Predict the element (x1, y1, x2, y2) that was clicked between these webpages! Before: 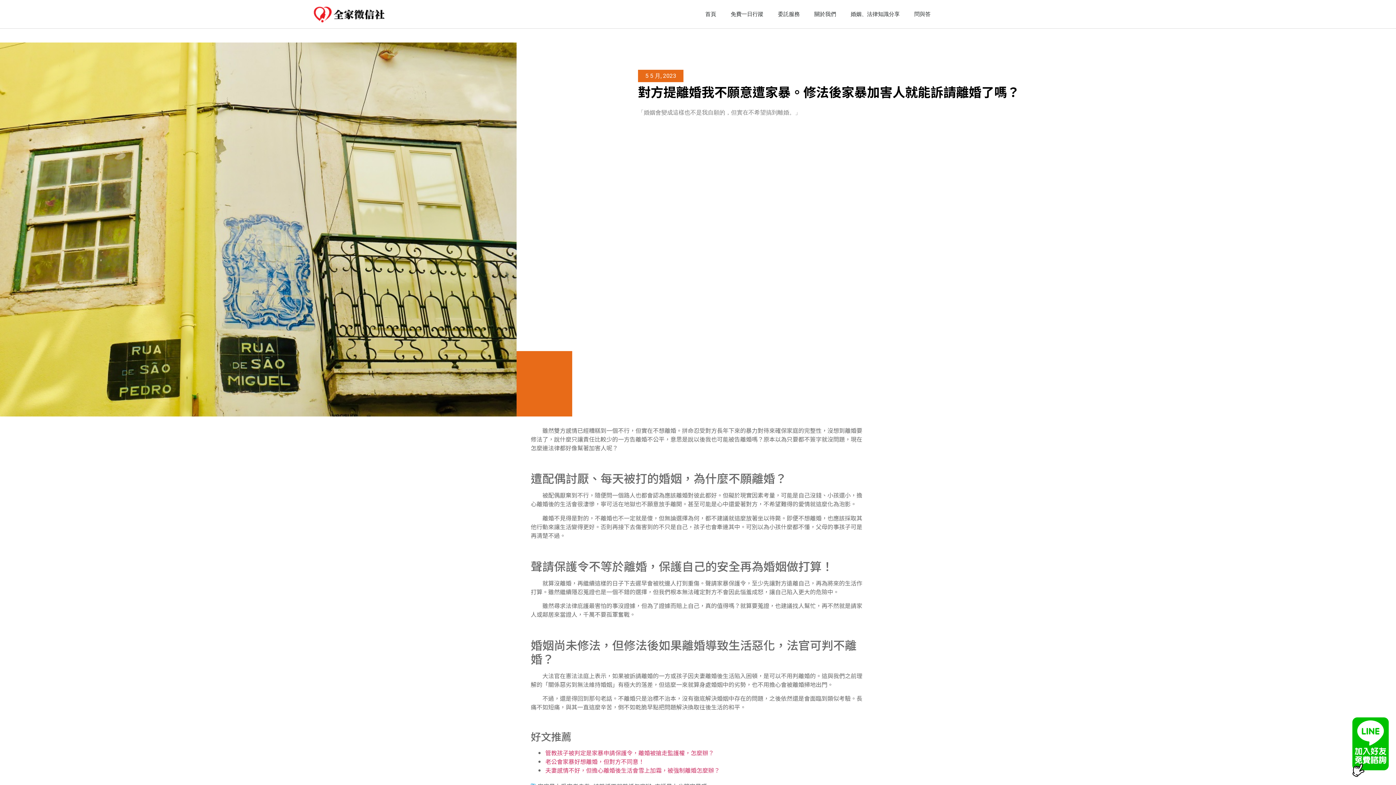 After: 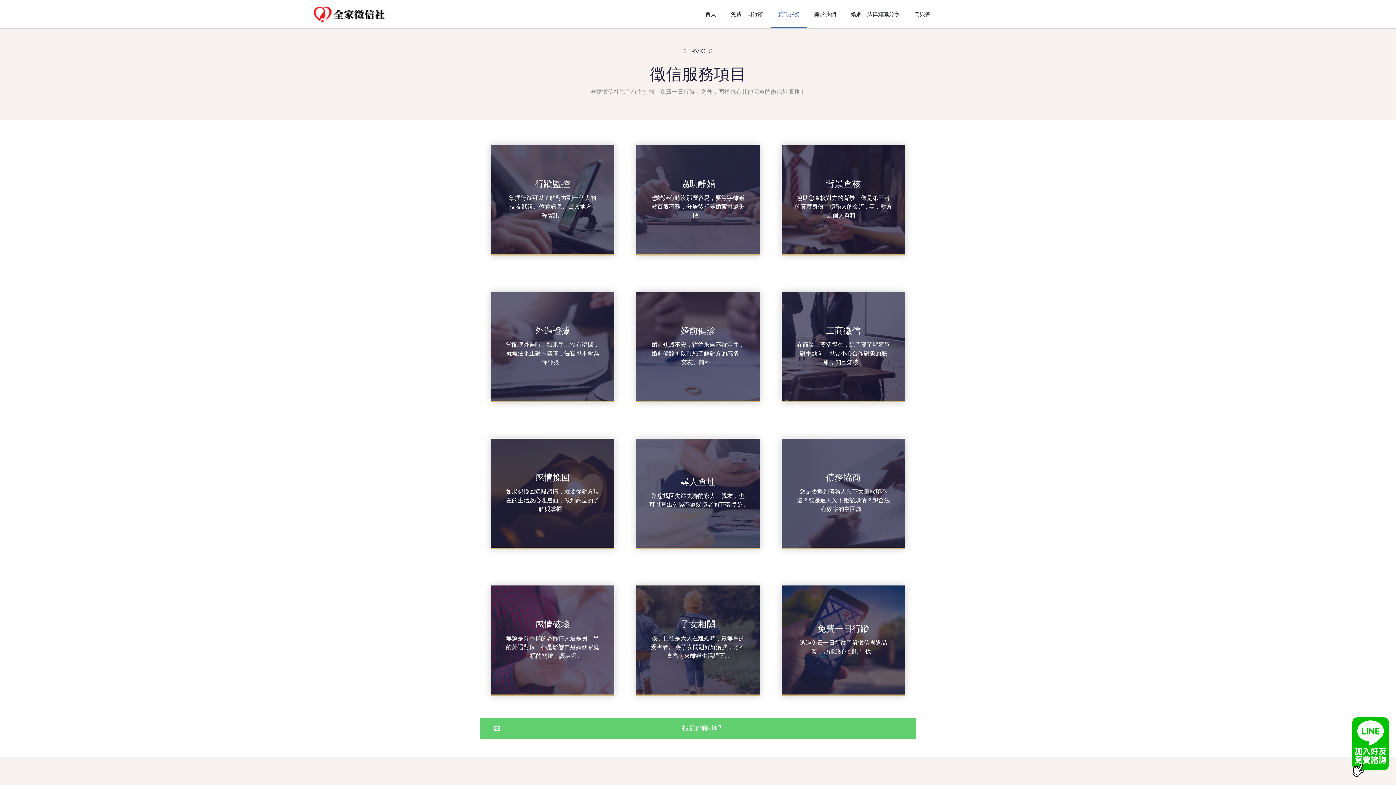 Action: bbox: (770, 0, 807, 28) label: 委託服務